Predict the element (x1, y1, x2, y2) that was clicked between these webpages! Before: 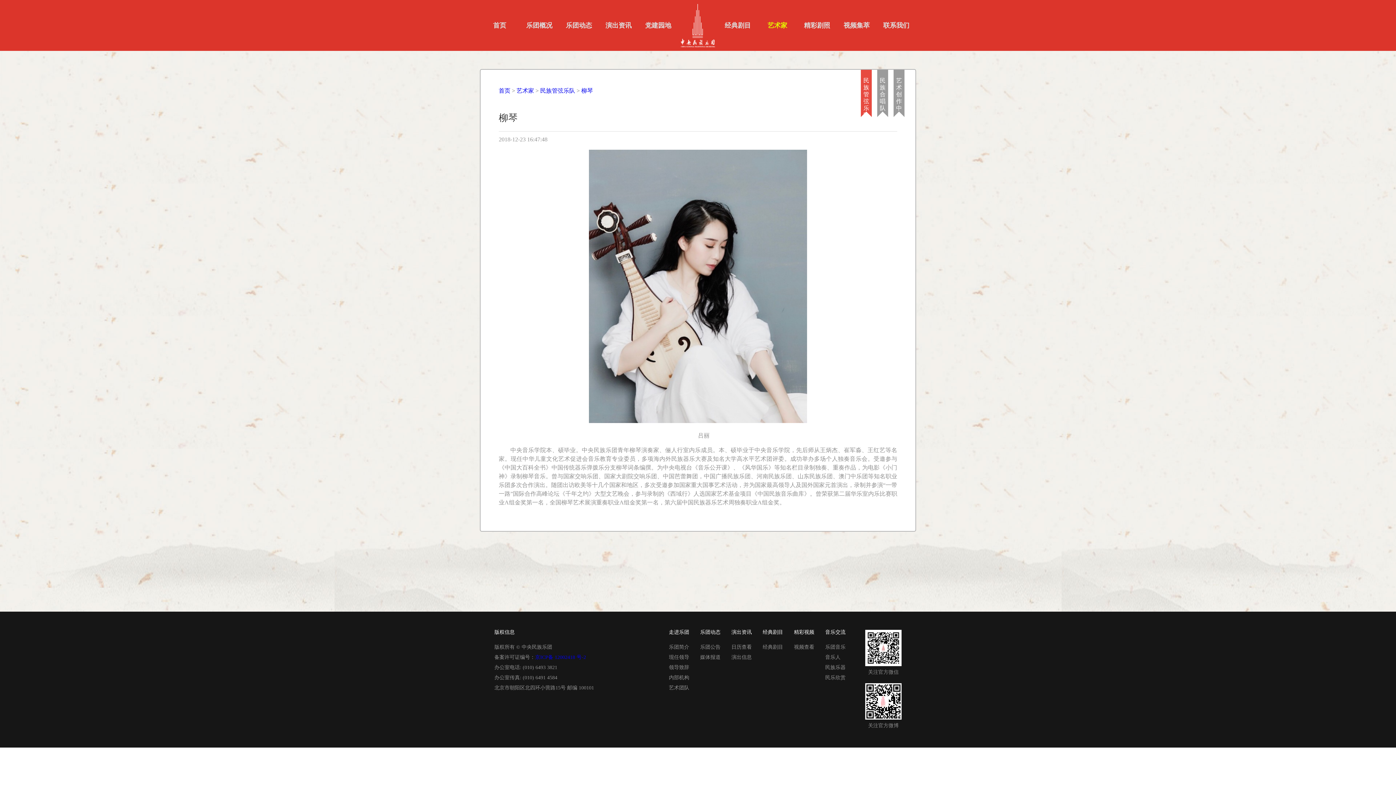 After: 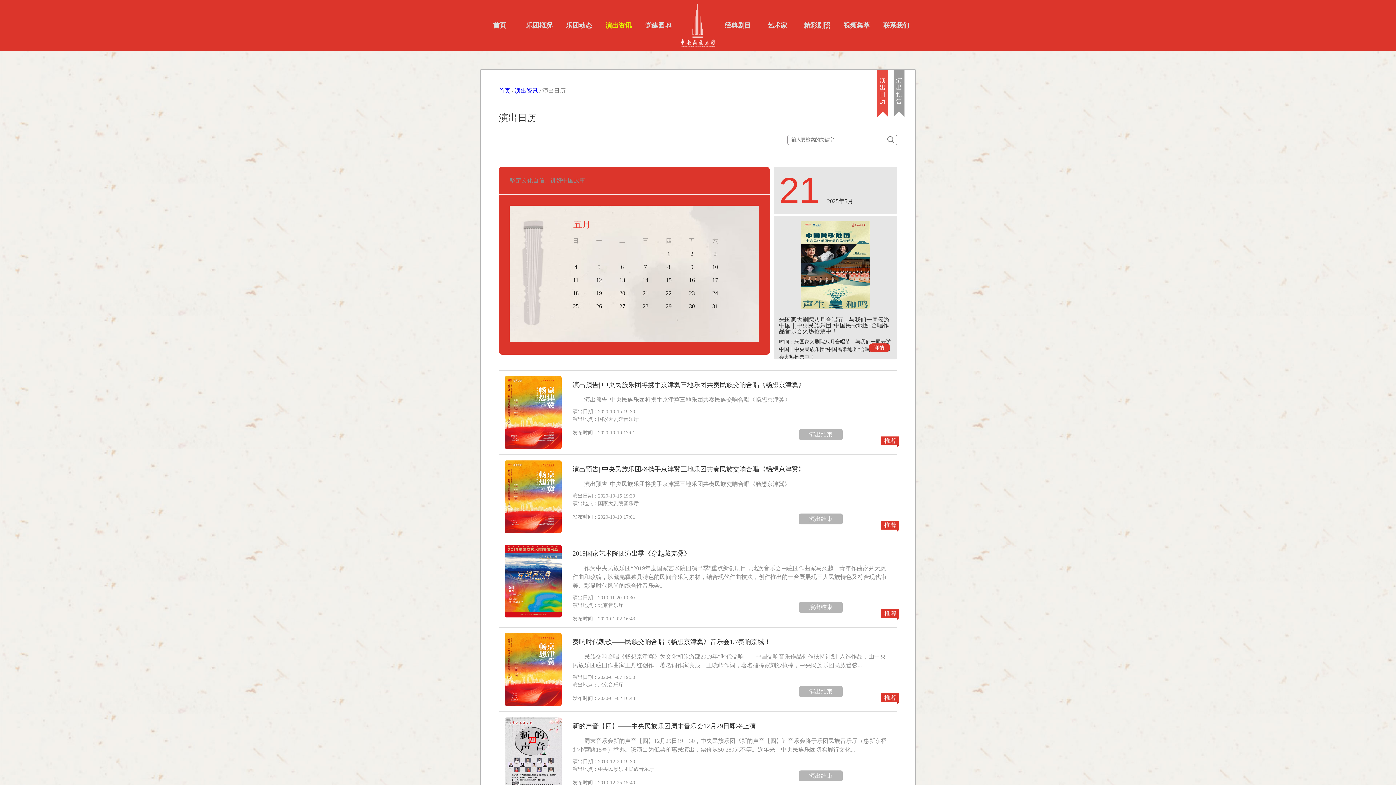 Action: bbox: (731, 644, 752, 650) label: 日历查看